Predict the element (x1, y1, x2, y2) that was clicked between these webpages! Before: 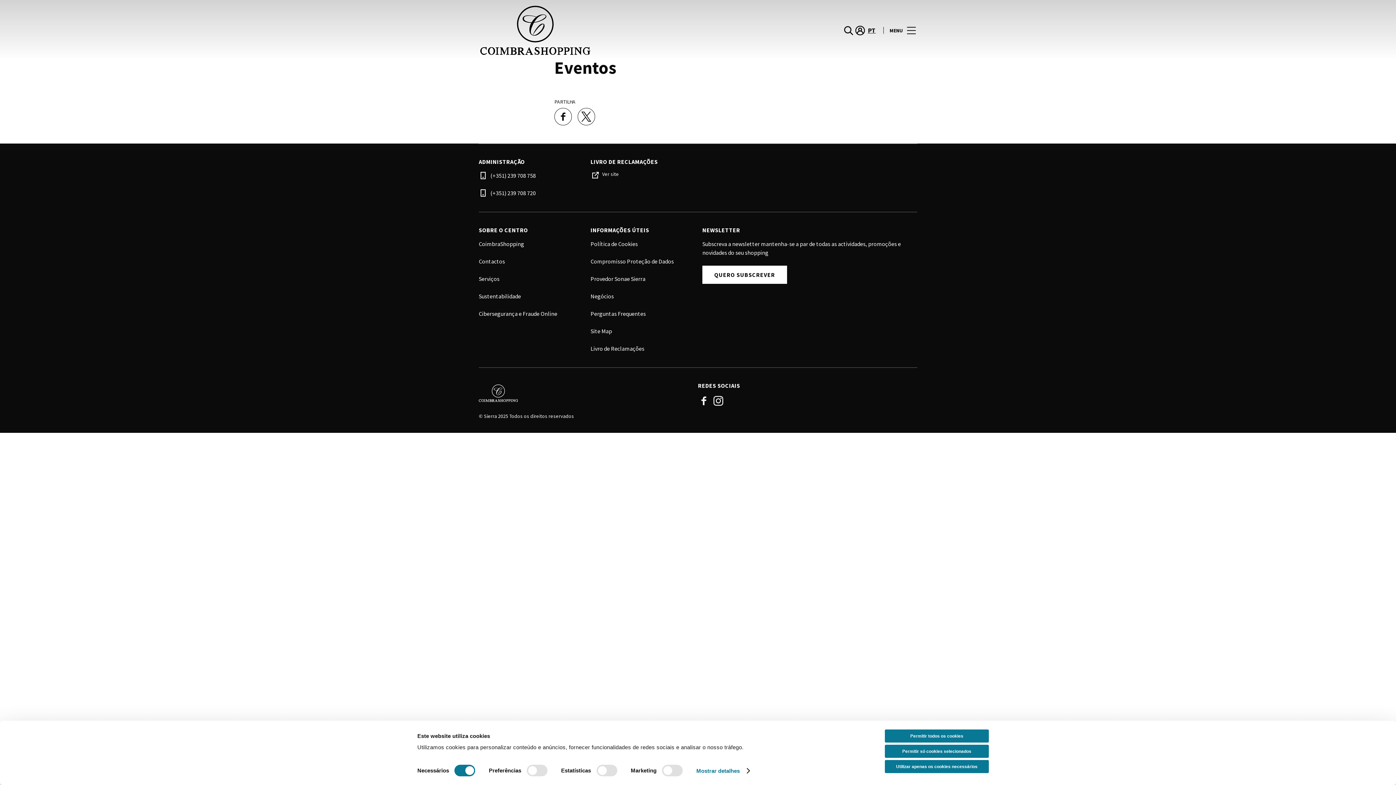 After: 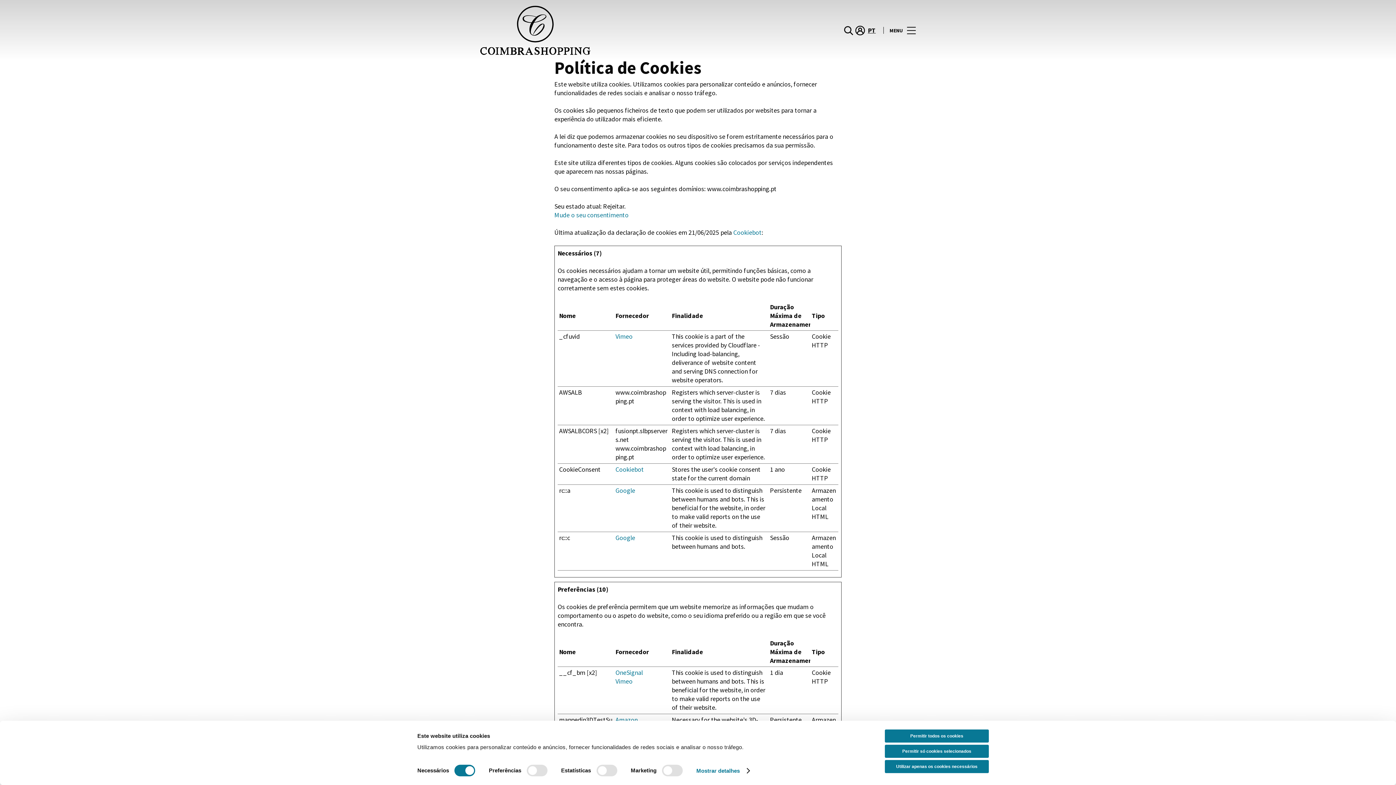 Action: label: Política de Cookies bbox: (590, 240, 638, 247)